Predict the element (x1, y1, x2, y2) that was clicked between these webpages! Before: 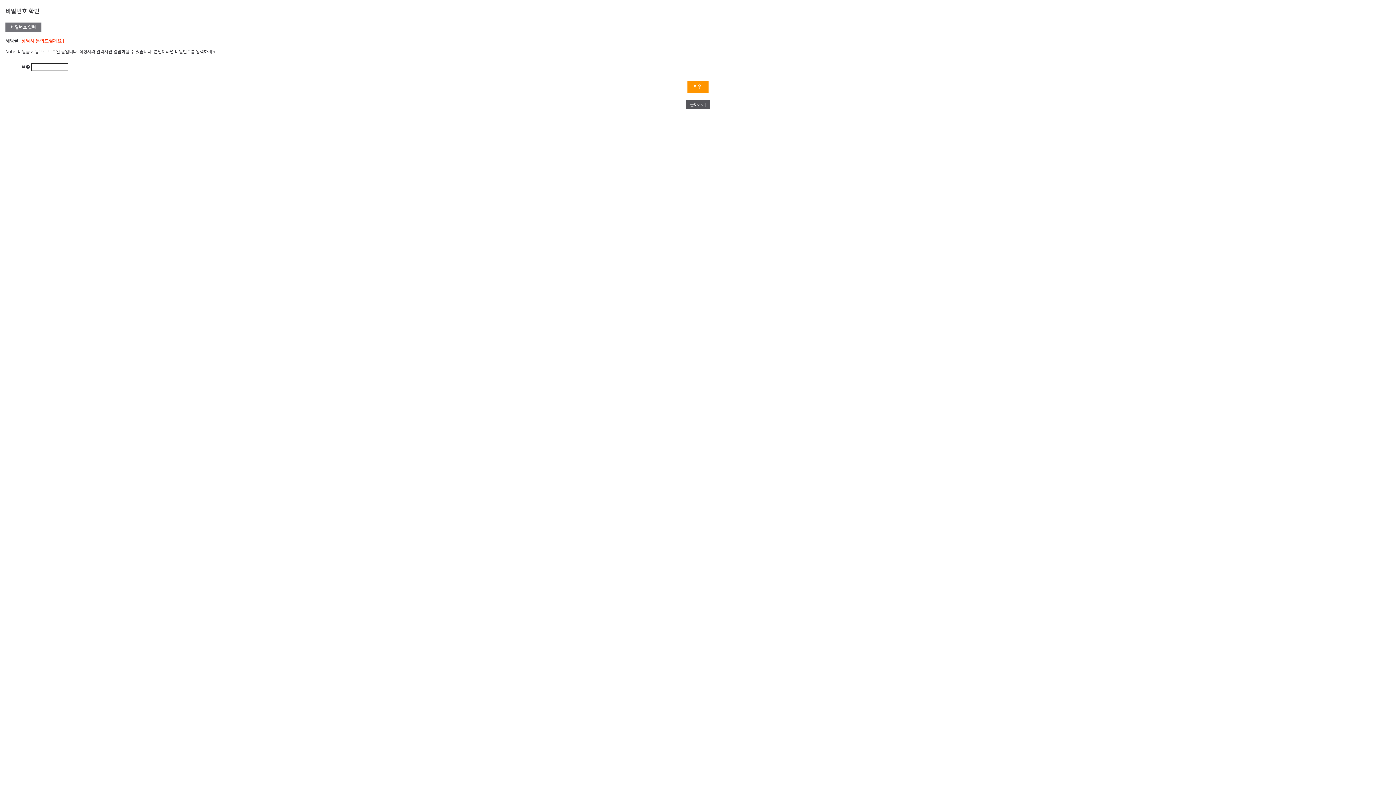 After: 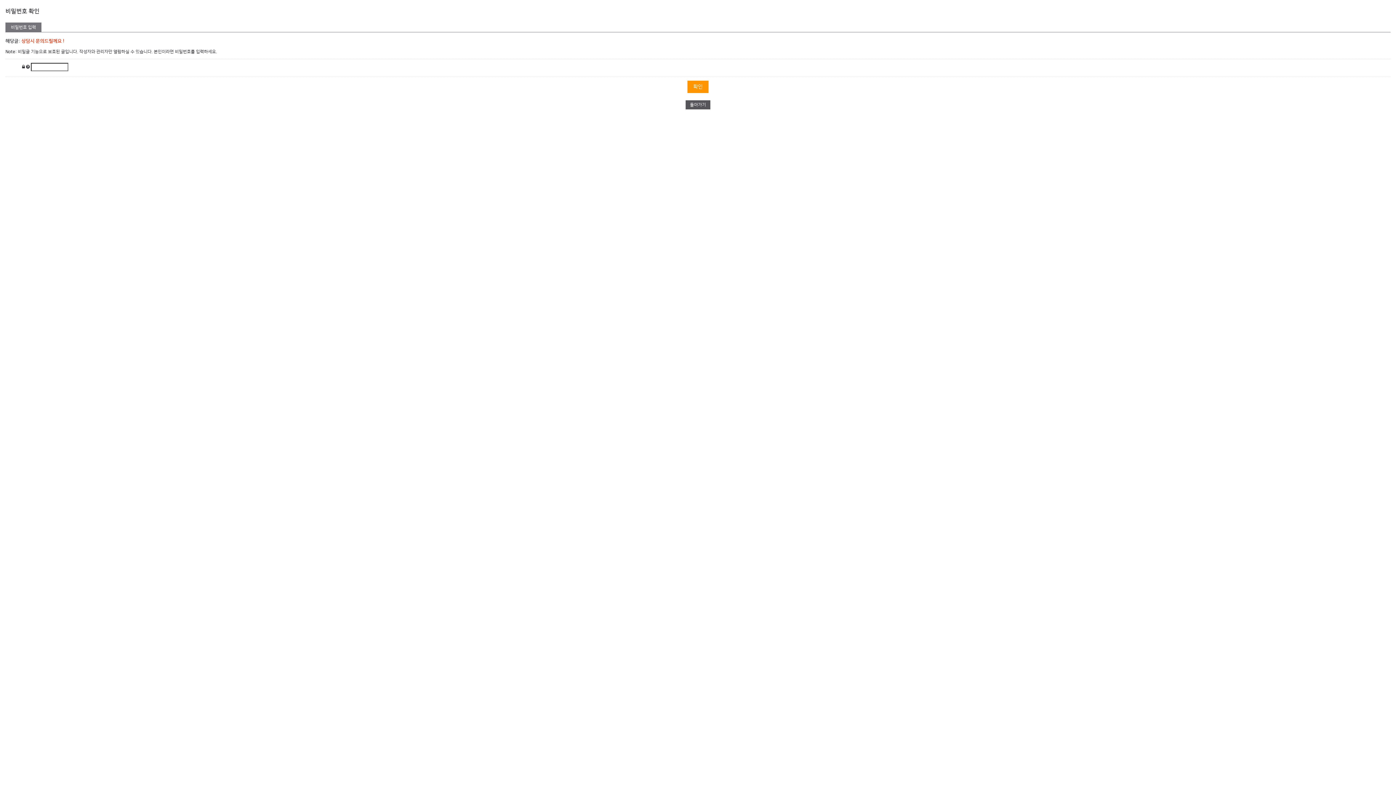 Action: bbox: (5, 22, 41, 32) label: 비밀번호 입력